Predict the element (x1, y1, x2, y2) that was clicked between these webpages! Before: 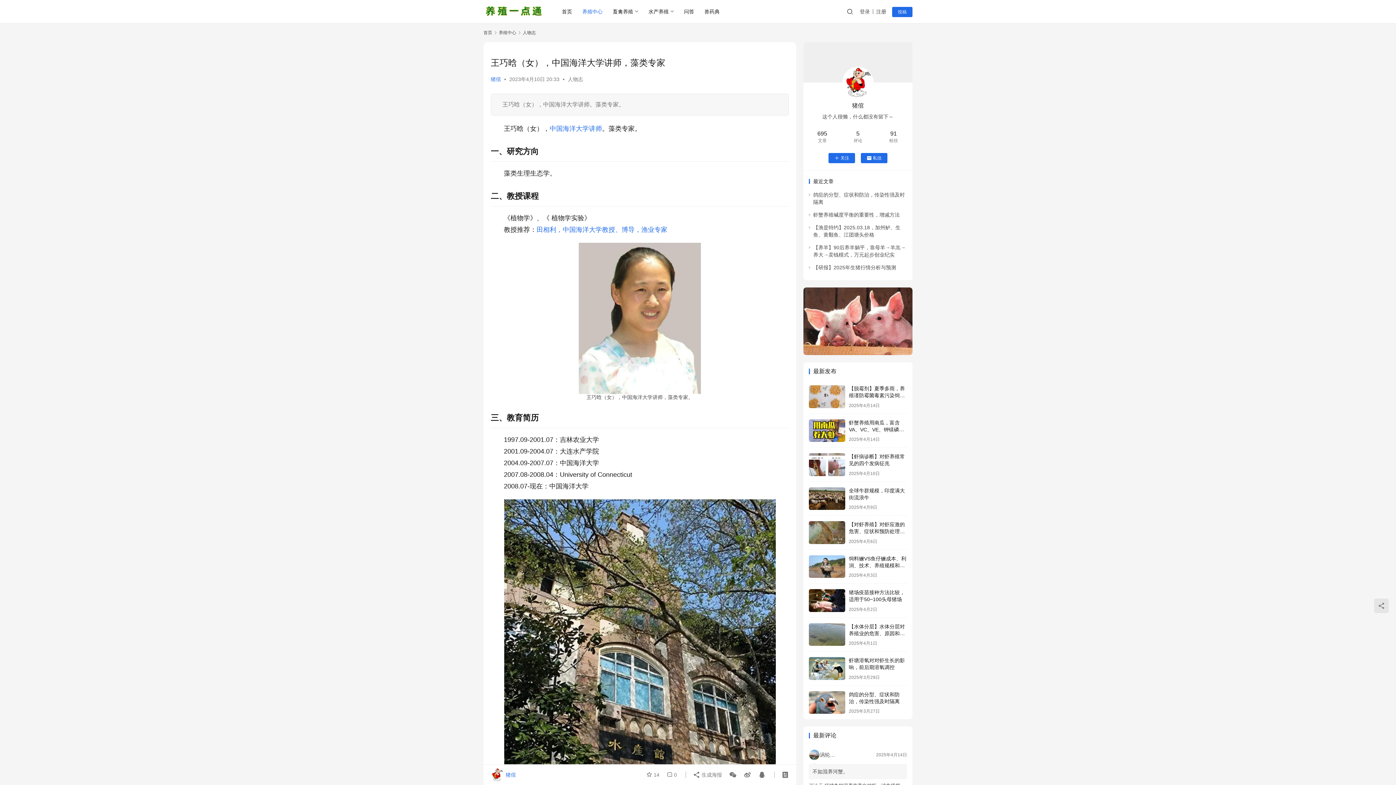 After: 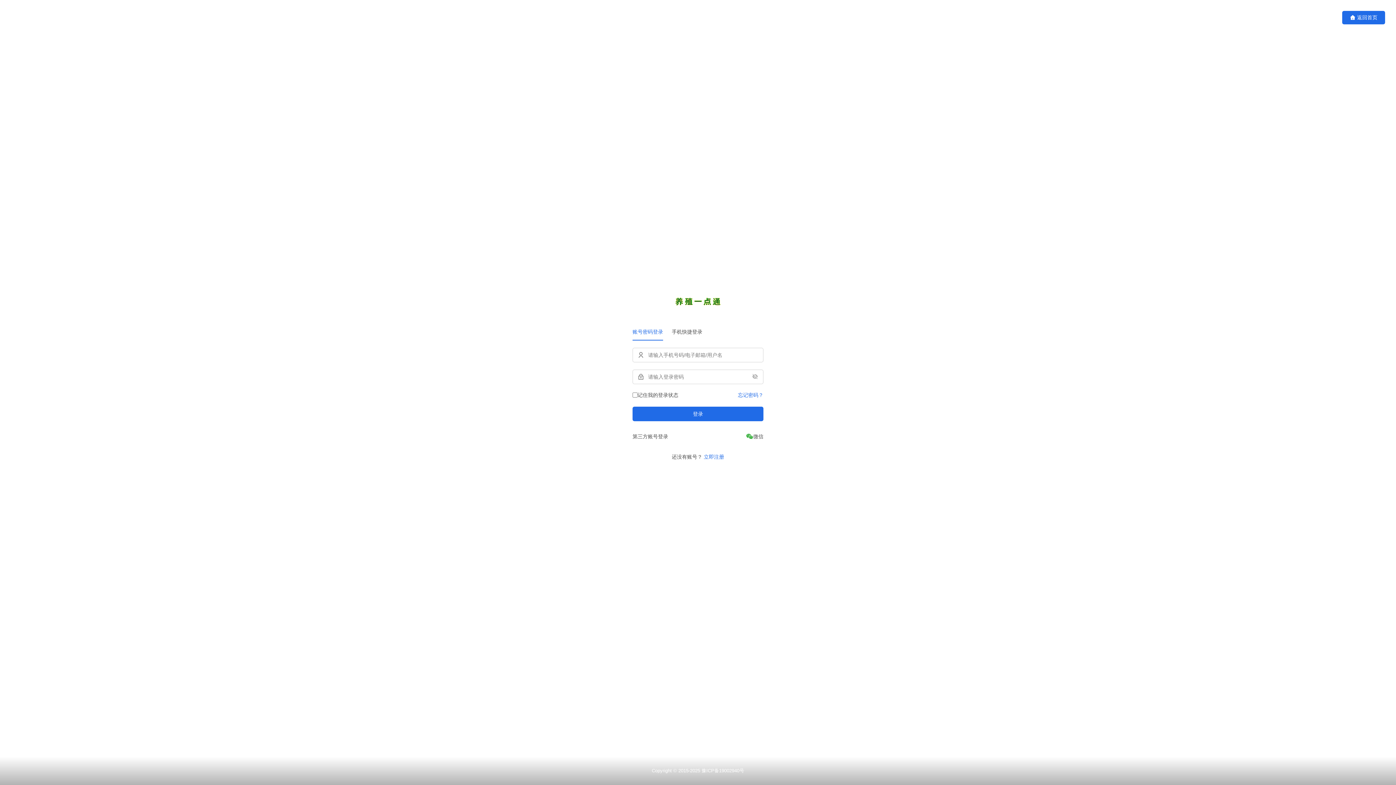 Action: bbox: (892, 6, 912, 17) label: 投稿